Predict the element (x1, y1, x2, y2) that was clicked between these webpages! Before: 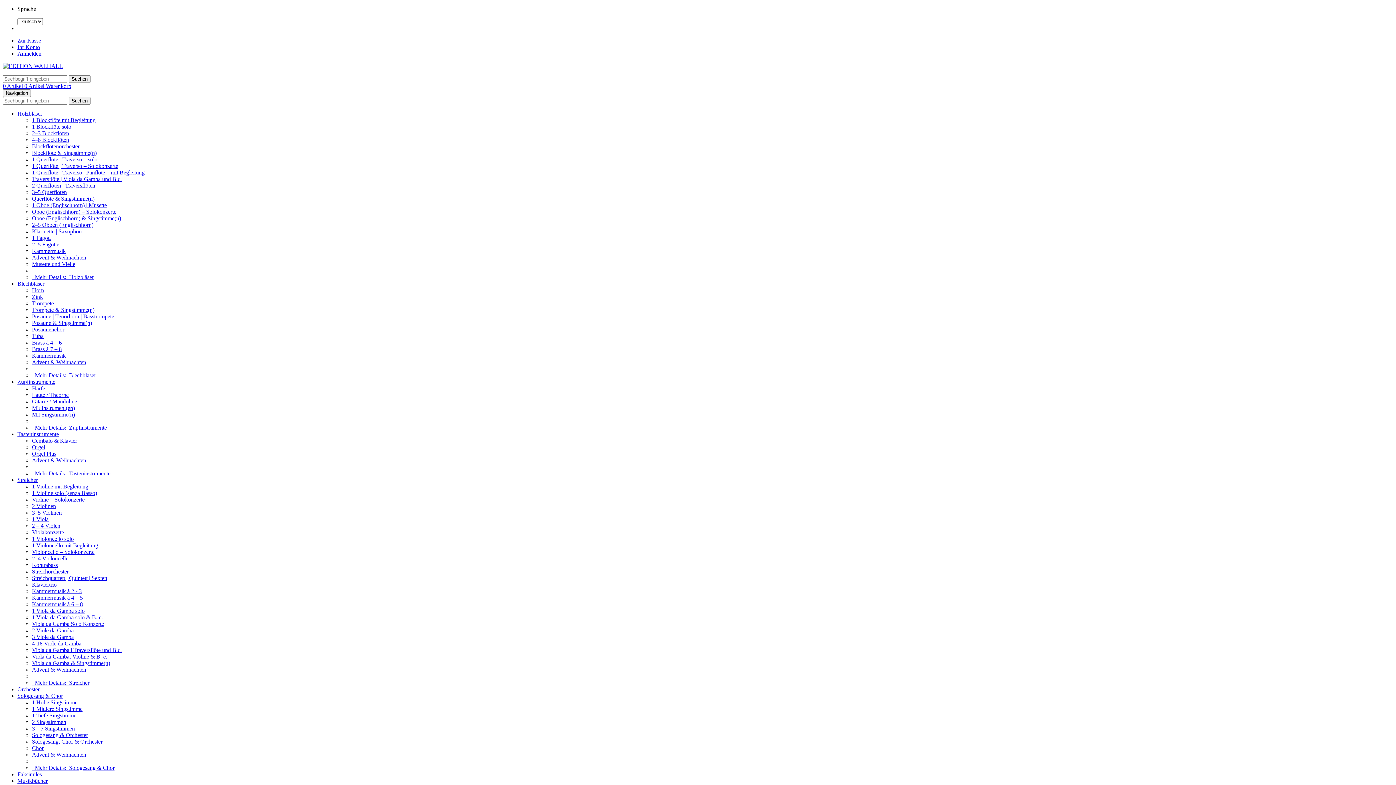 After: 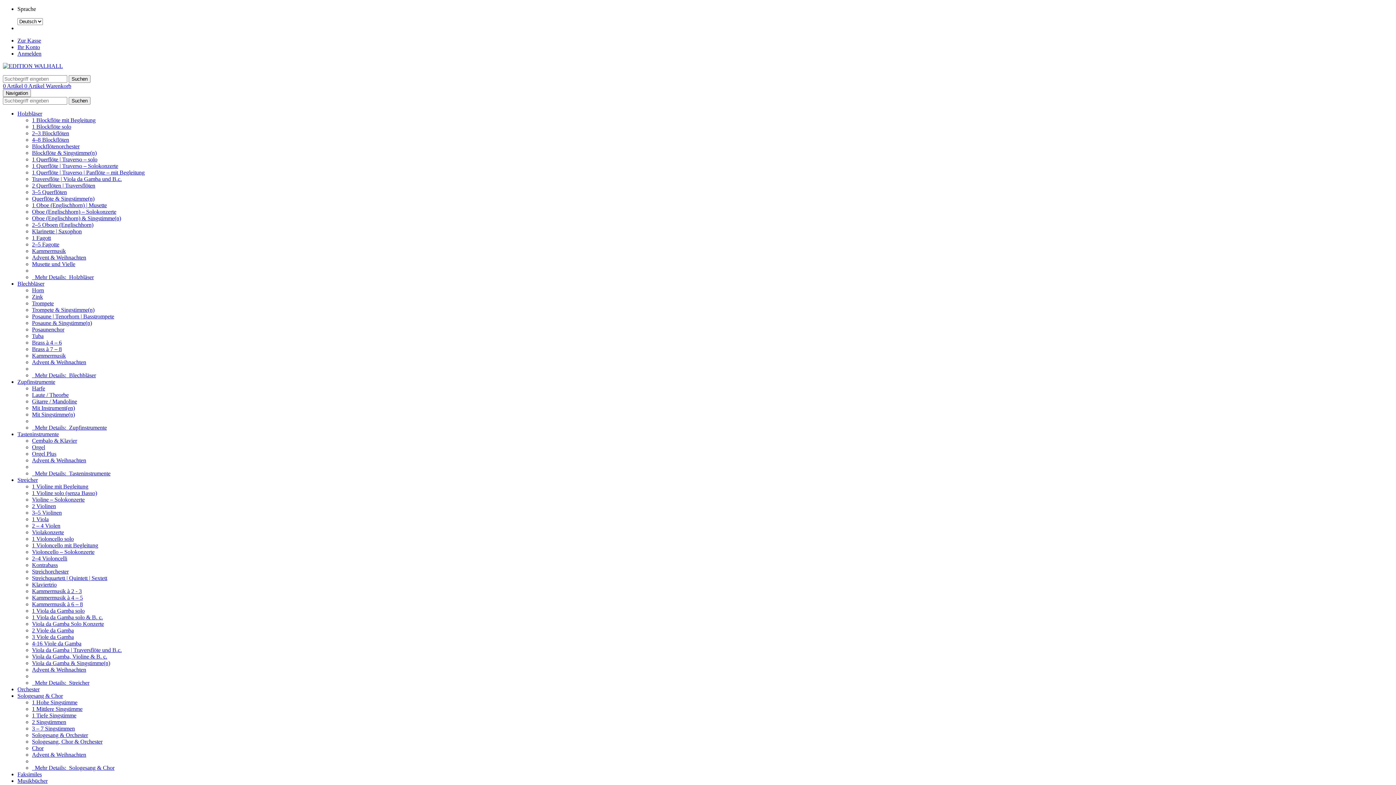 Action: bbox: (17, 378, 55, 385) label: Zupfinstrumente